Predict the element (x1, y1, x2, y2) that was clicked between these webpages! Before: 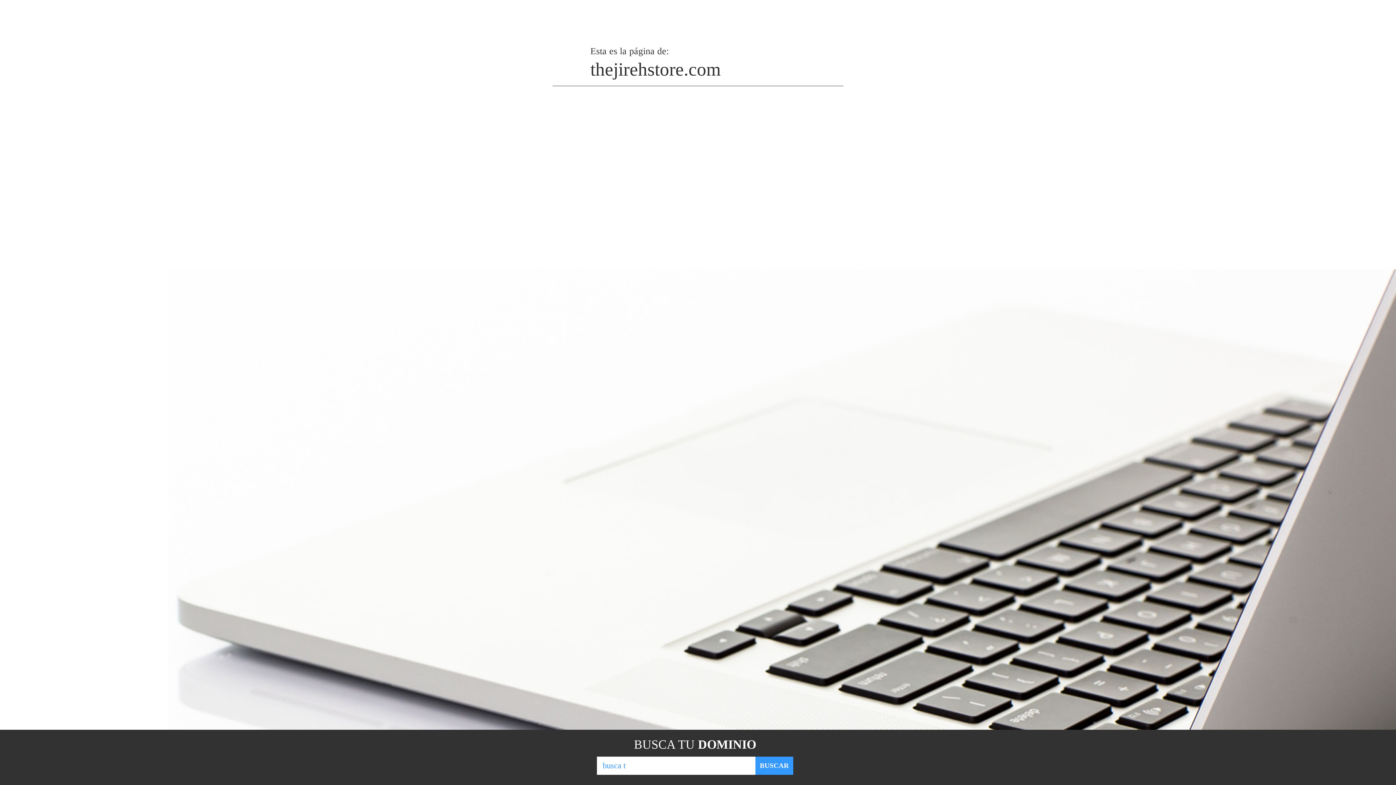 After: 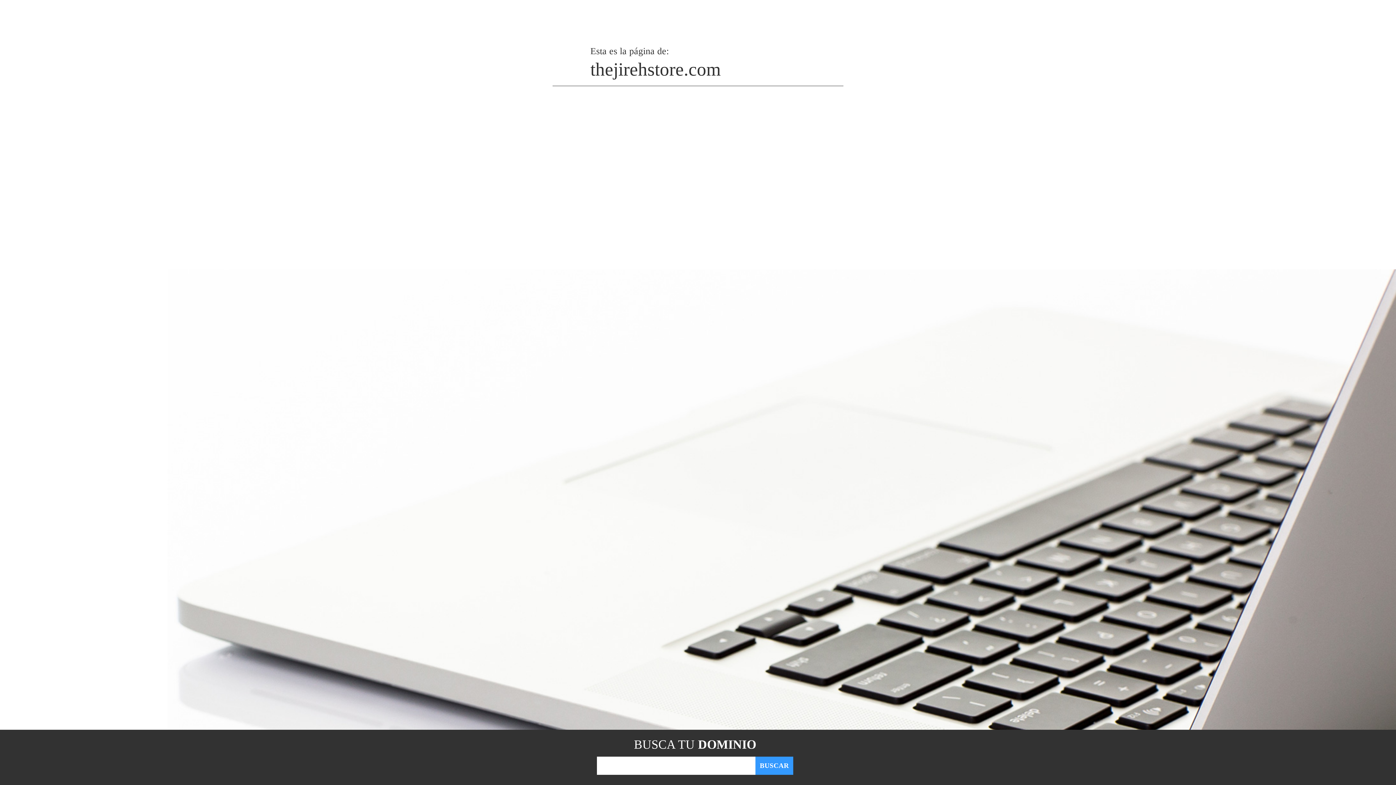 Action: bbox: (755, 757, 793, 775) label: BUSCAR